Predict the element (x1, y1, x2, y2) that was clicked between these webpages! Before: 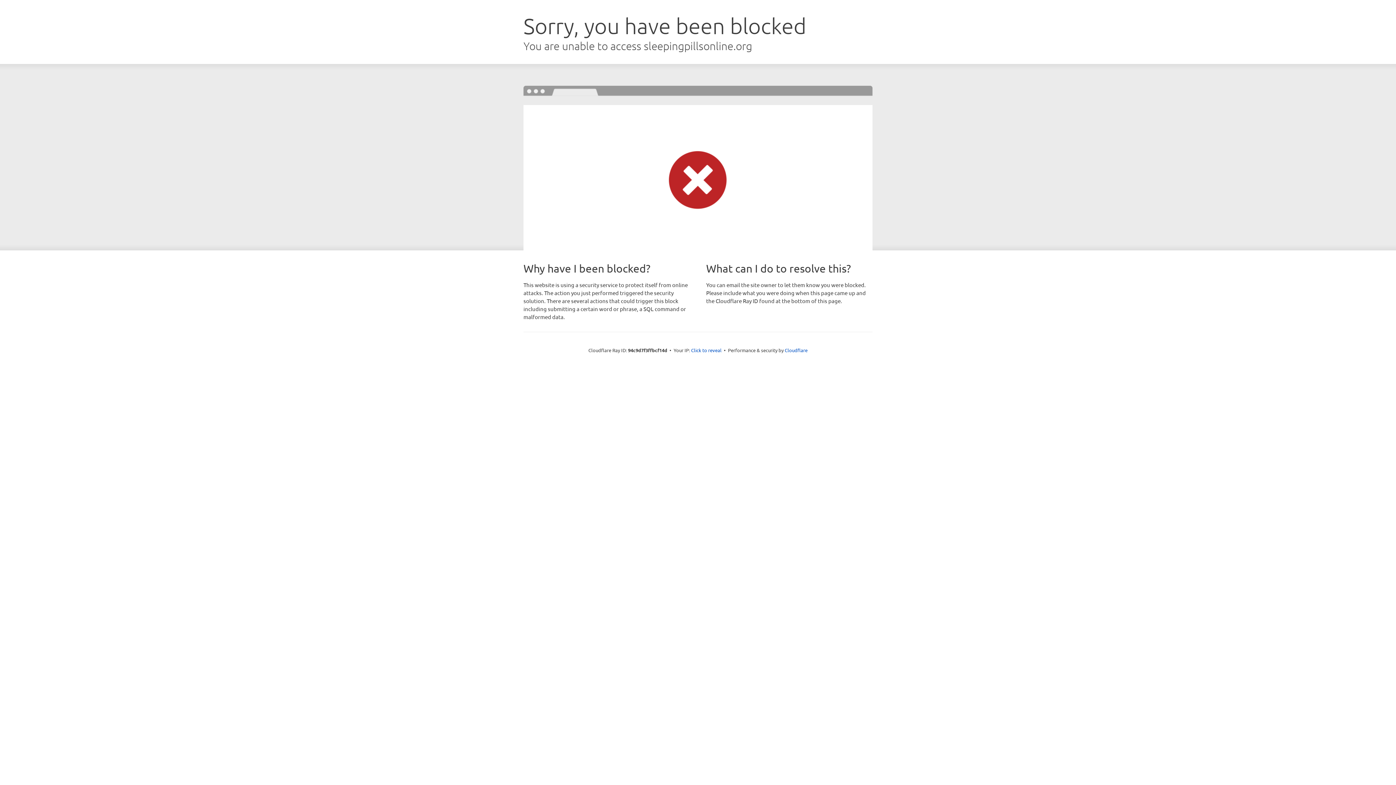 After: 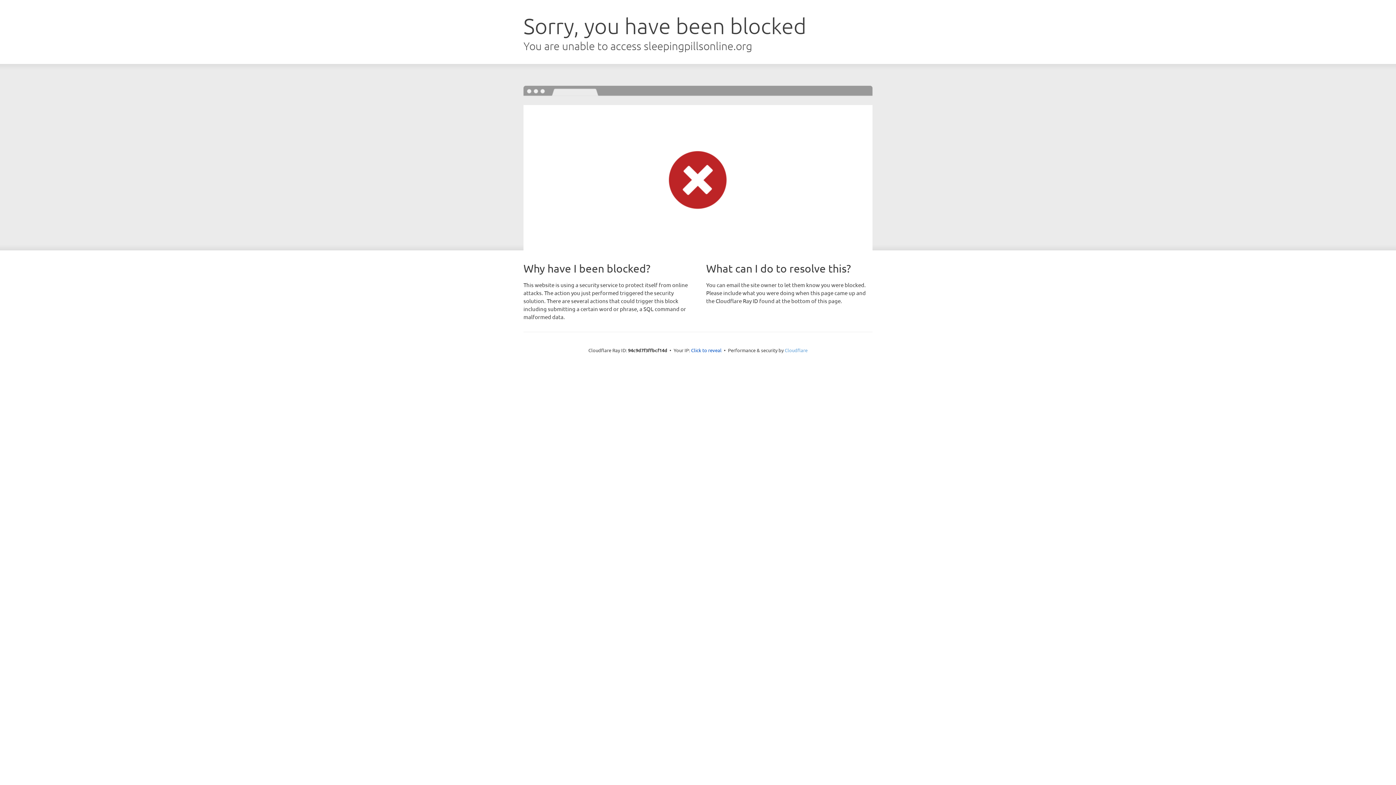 Action: bbox: (784, 347, 807, 353) label: Cloudflare